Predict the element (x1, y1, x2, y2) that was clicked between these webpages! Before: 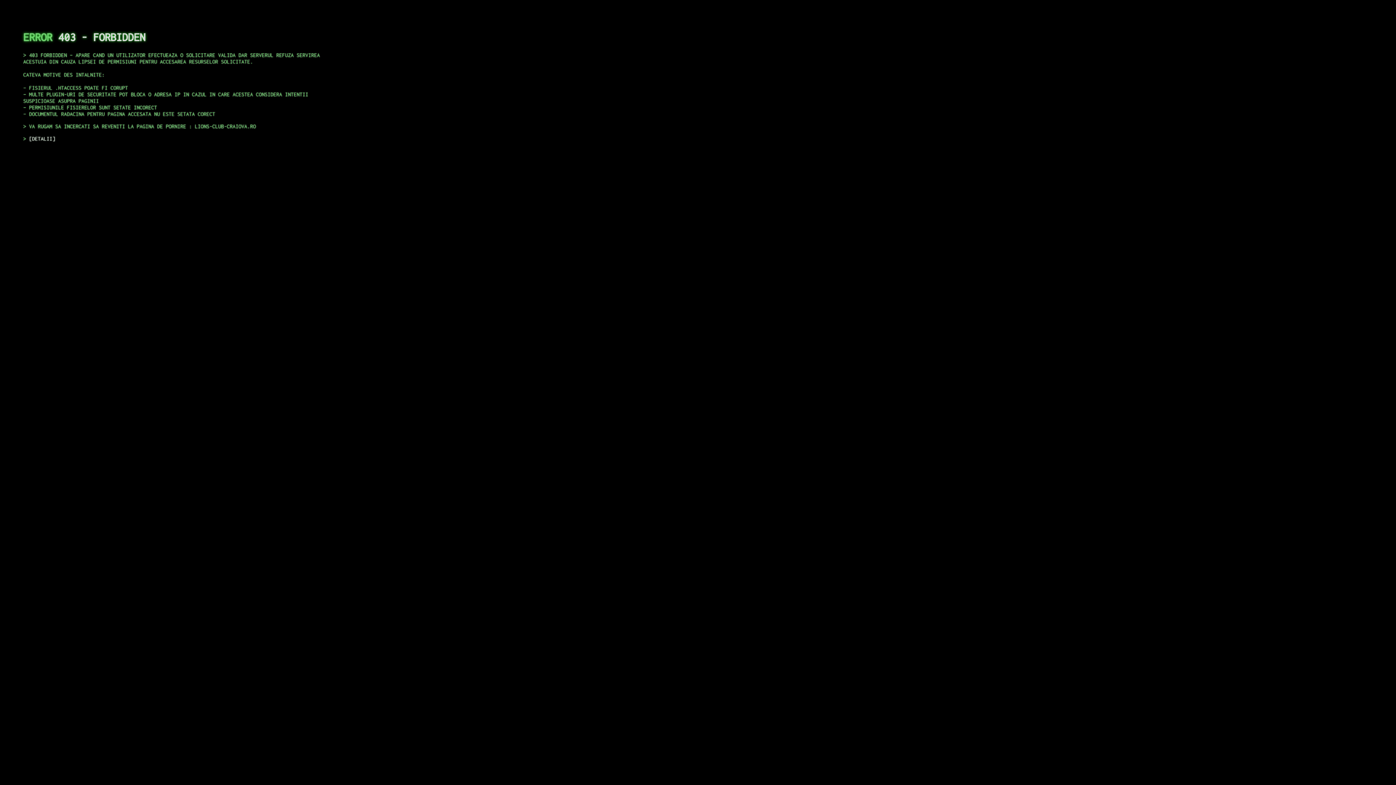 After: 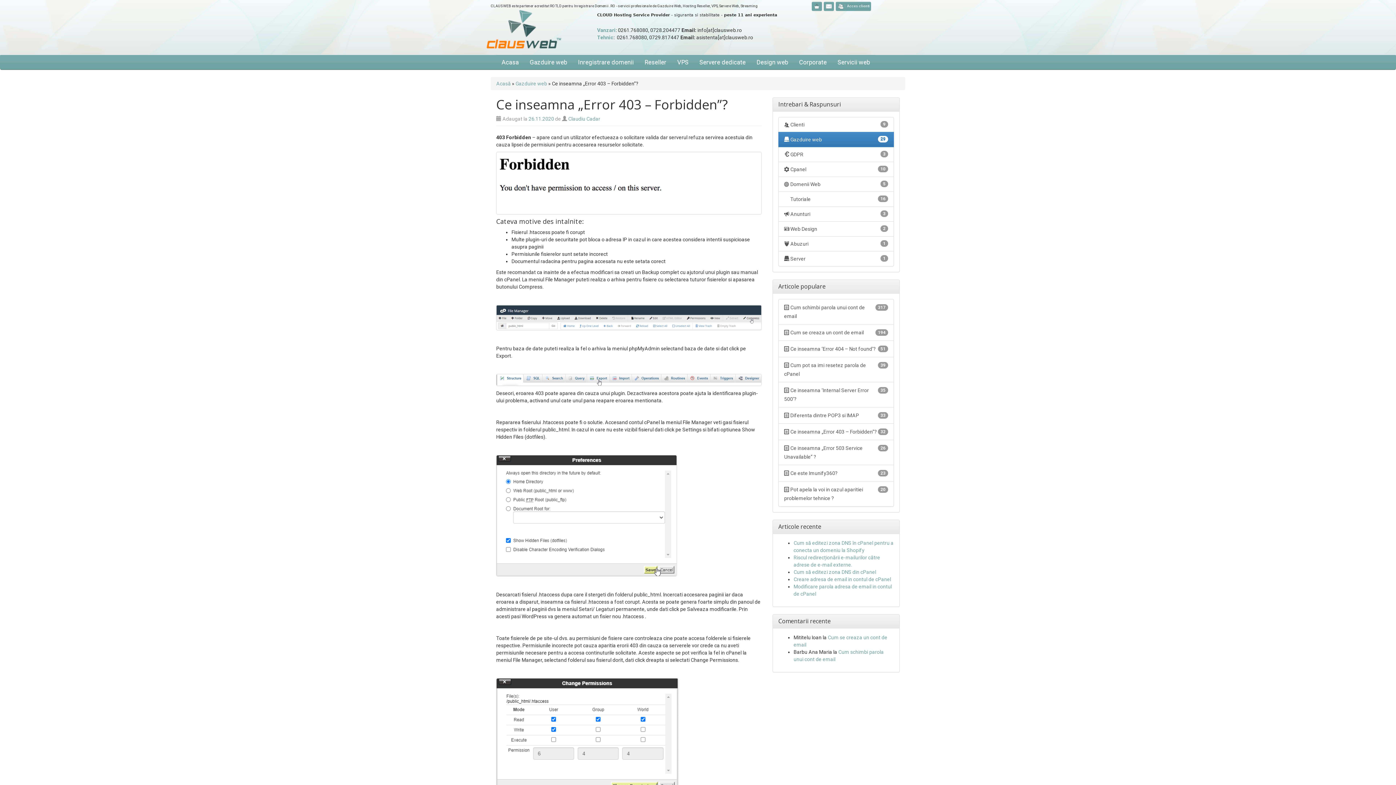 Action: bbox: (29, 135, 55, 141) label: DETALII